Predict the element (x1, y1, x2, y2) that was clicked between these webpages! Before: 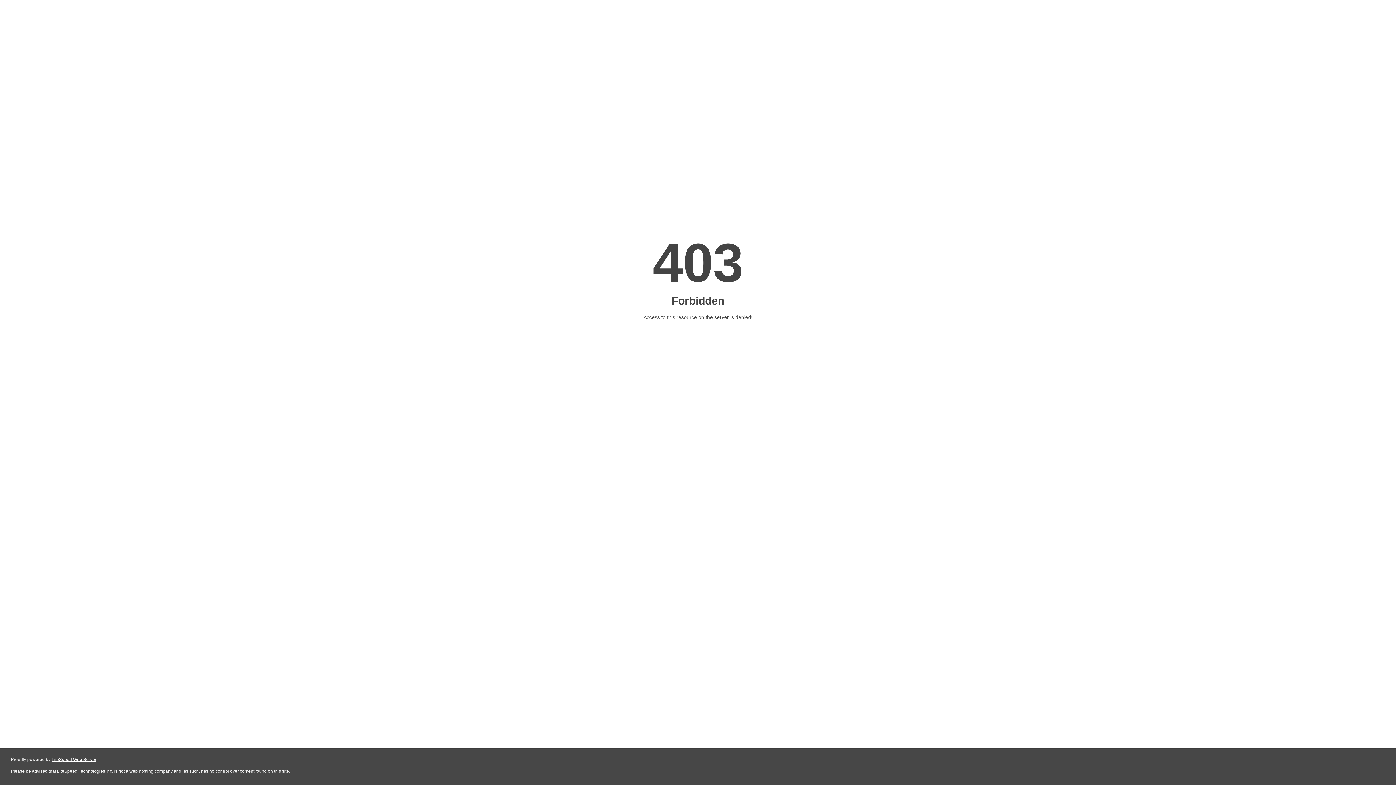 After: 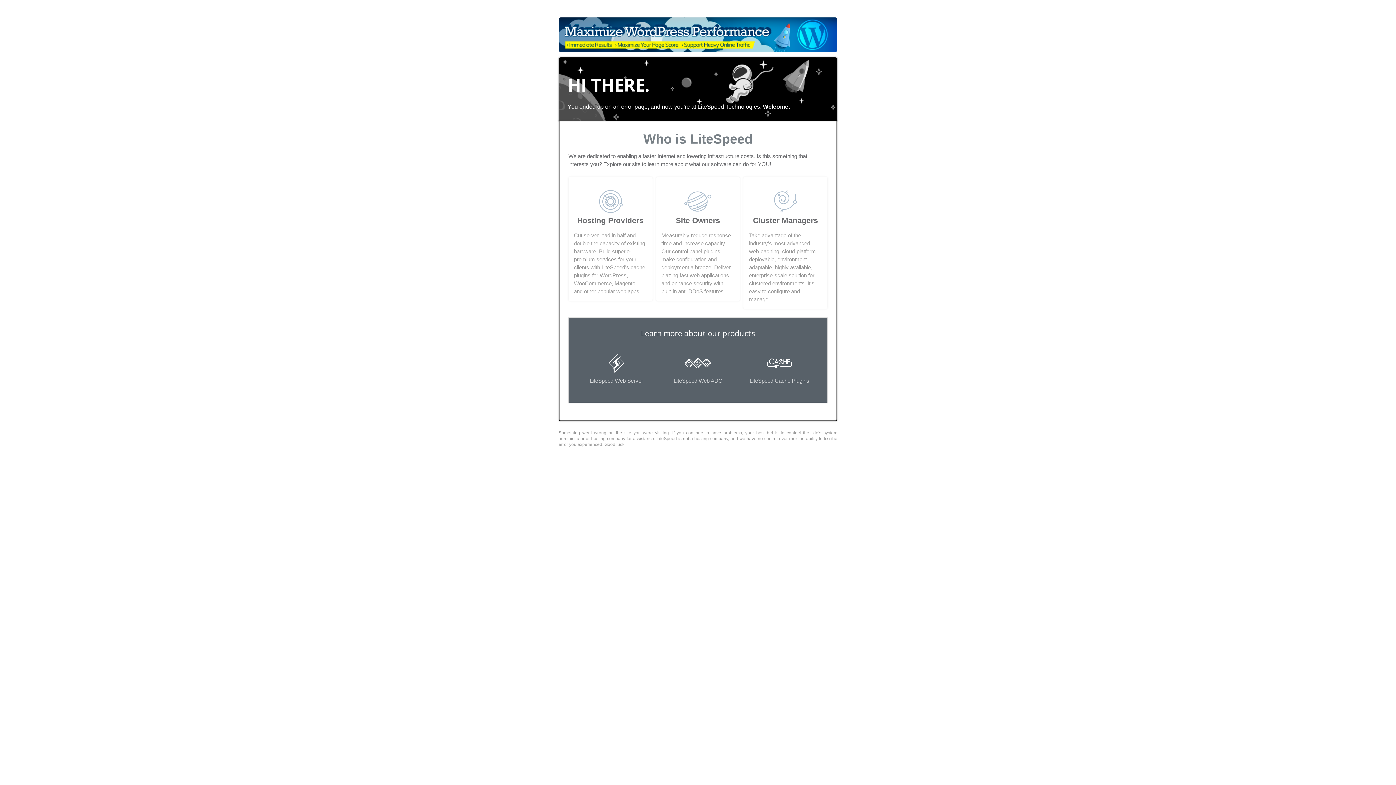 Action: label: LiteSpeed Web Server bbox: (51, 757, 96, 762)